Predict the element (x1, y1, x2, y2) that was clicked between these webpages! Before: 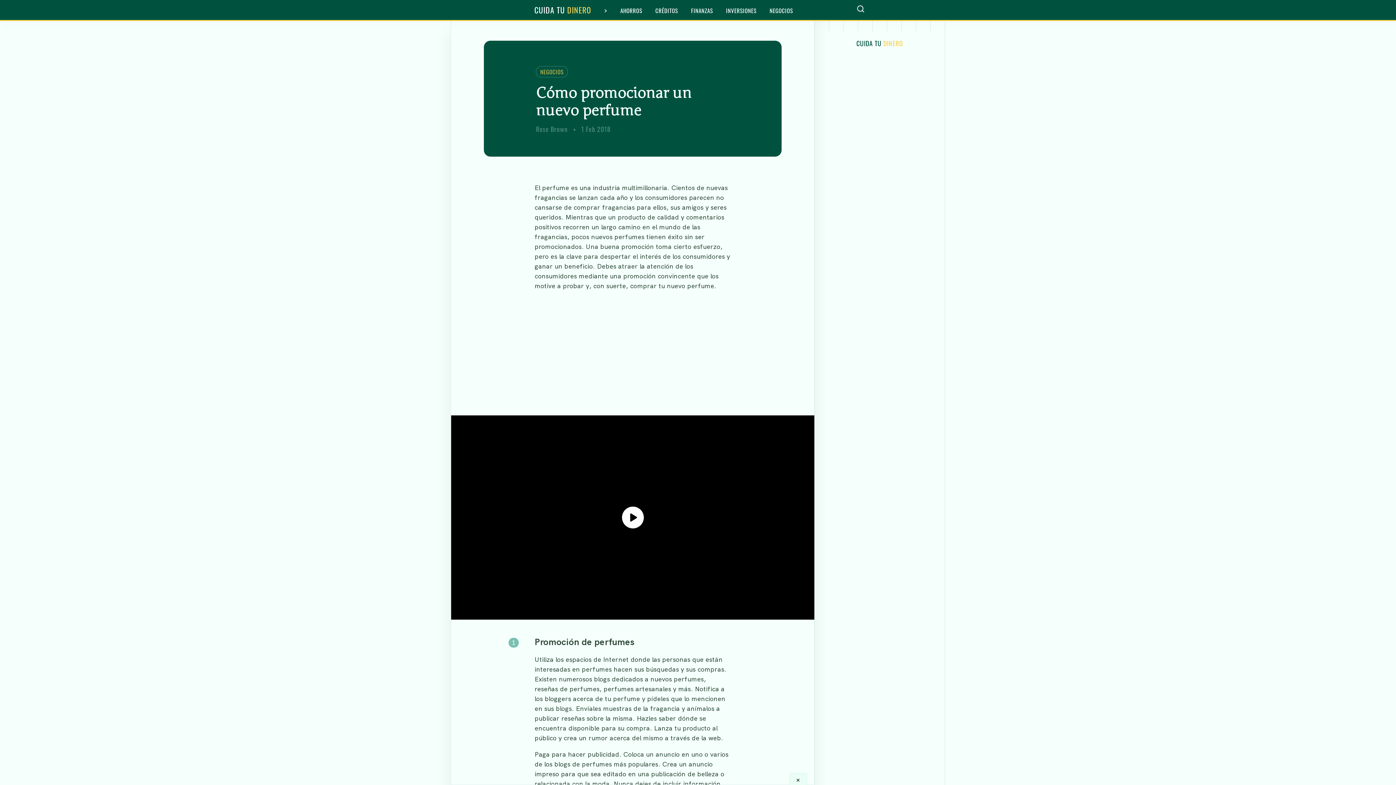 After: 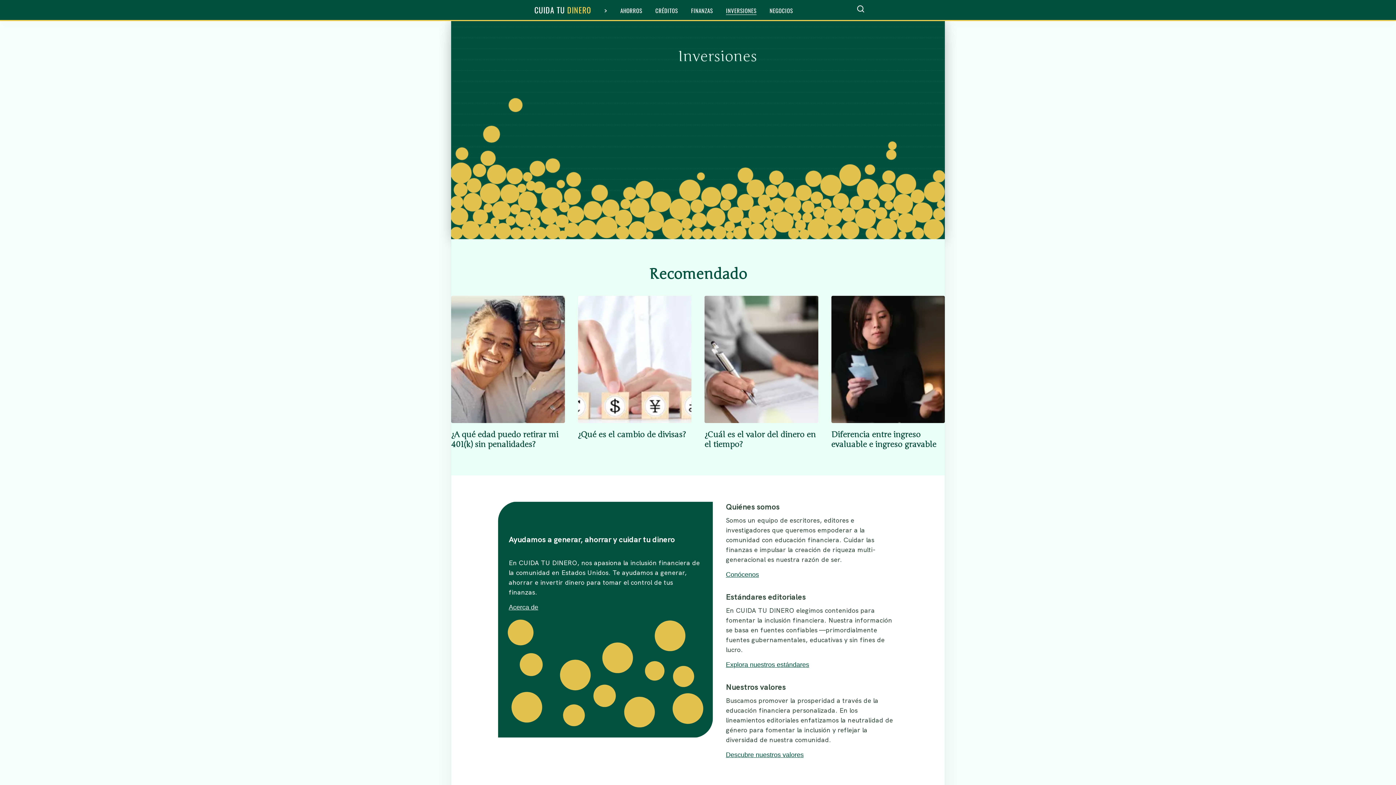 Action: label: INVERSIONES bbox: (726, 6, 756, 14)